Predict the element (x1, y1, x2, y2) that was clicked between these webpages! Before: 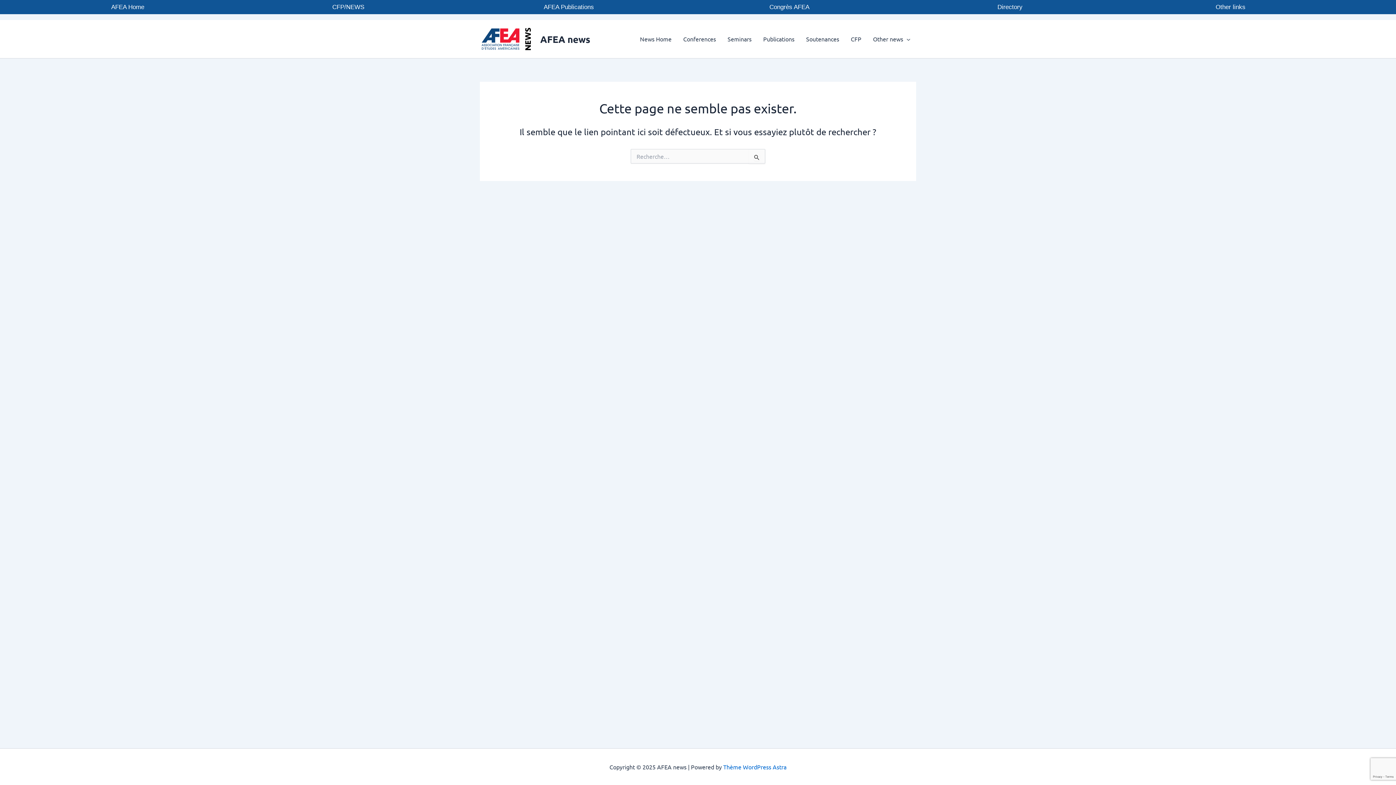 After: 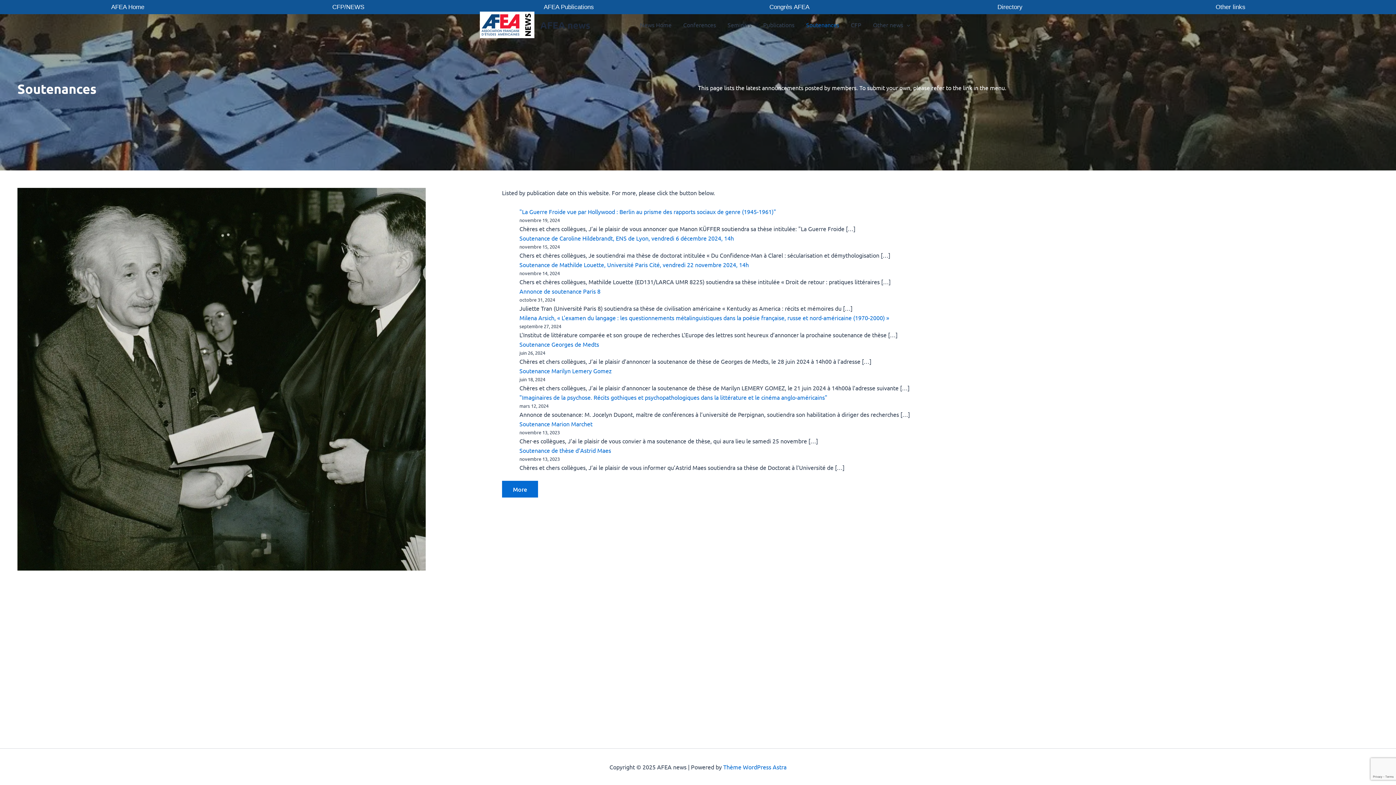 Action: label: Soutenances bbox: (800, 24, 845, 53)